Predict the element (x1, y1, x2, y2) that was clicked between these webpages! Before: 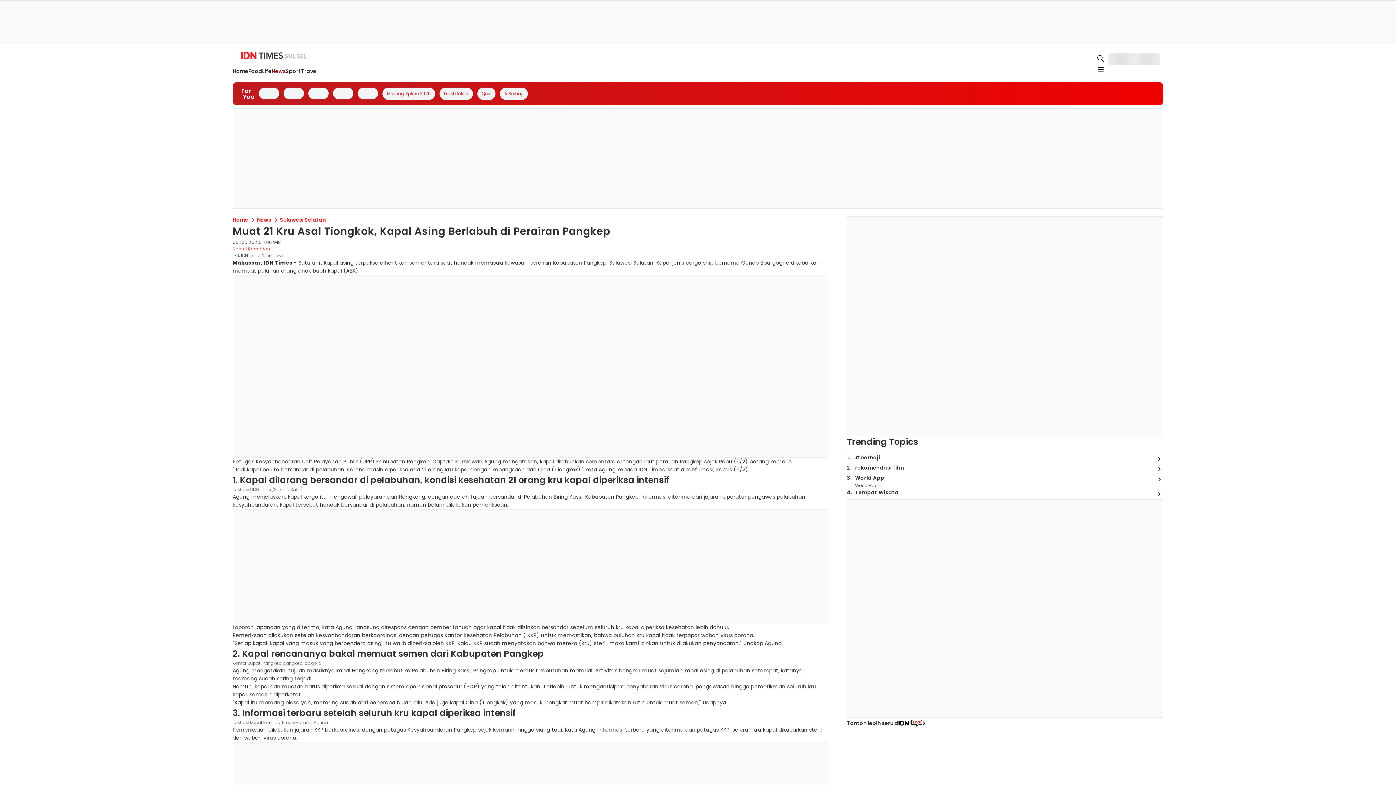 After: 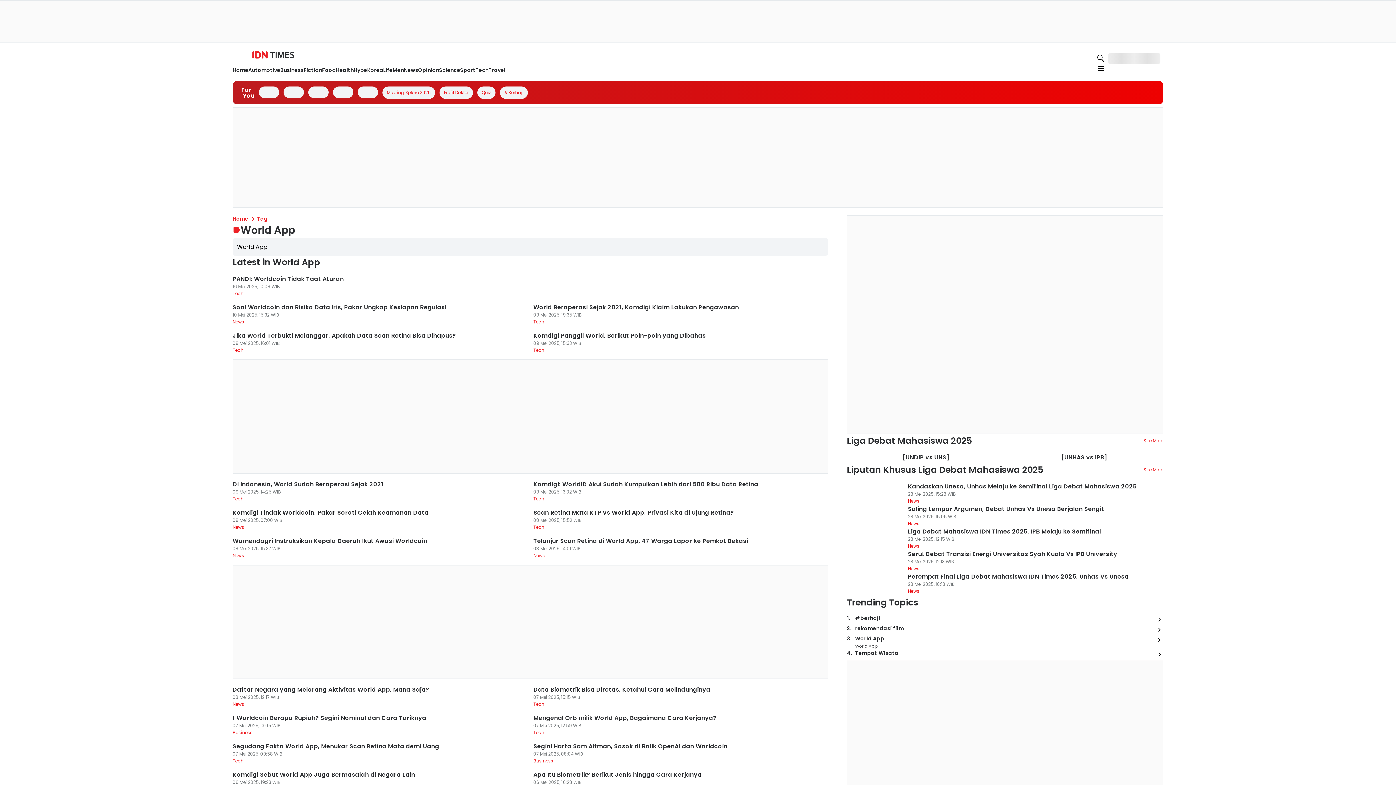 Action: label: World App
World App bbox: (855, 474, 884, 489)